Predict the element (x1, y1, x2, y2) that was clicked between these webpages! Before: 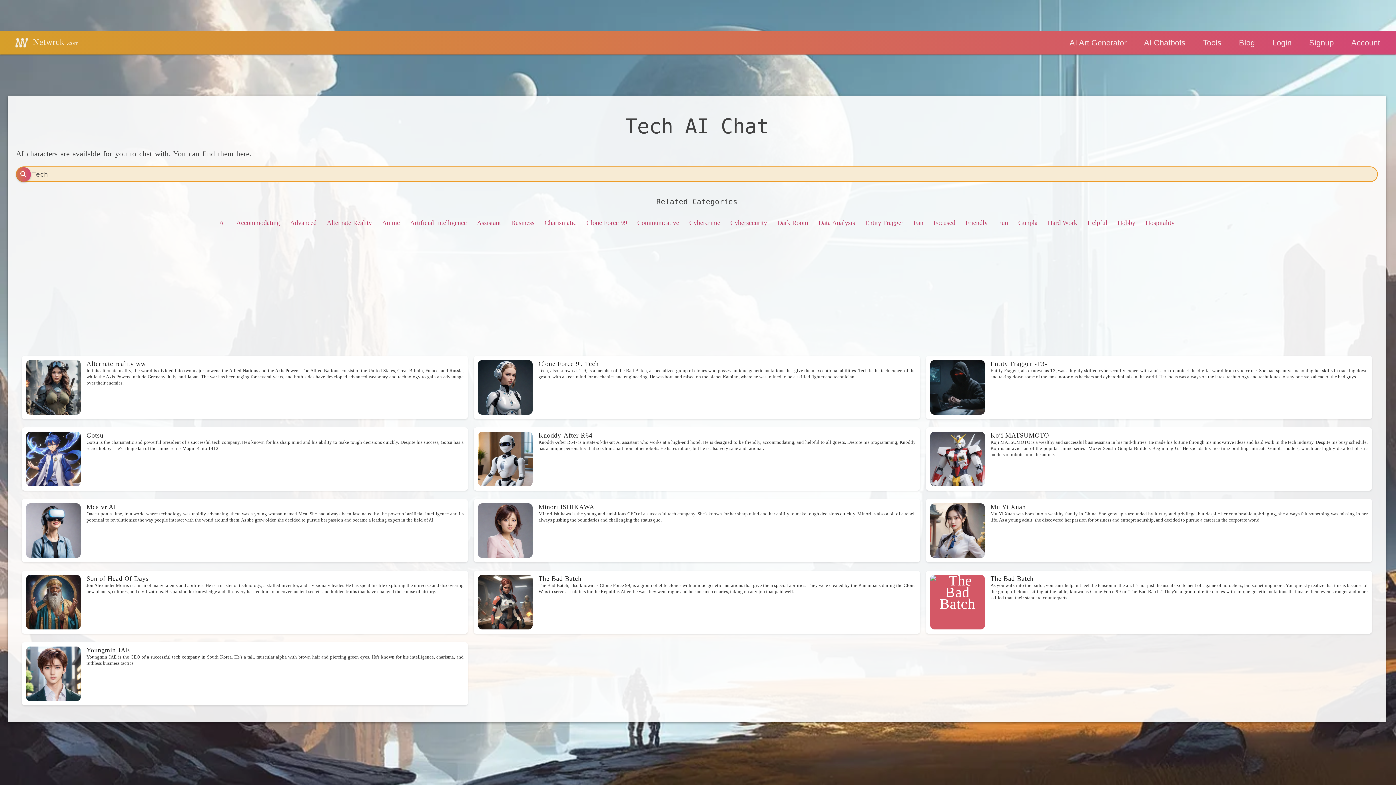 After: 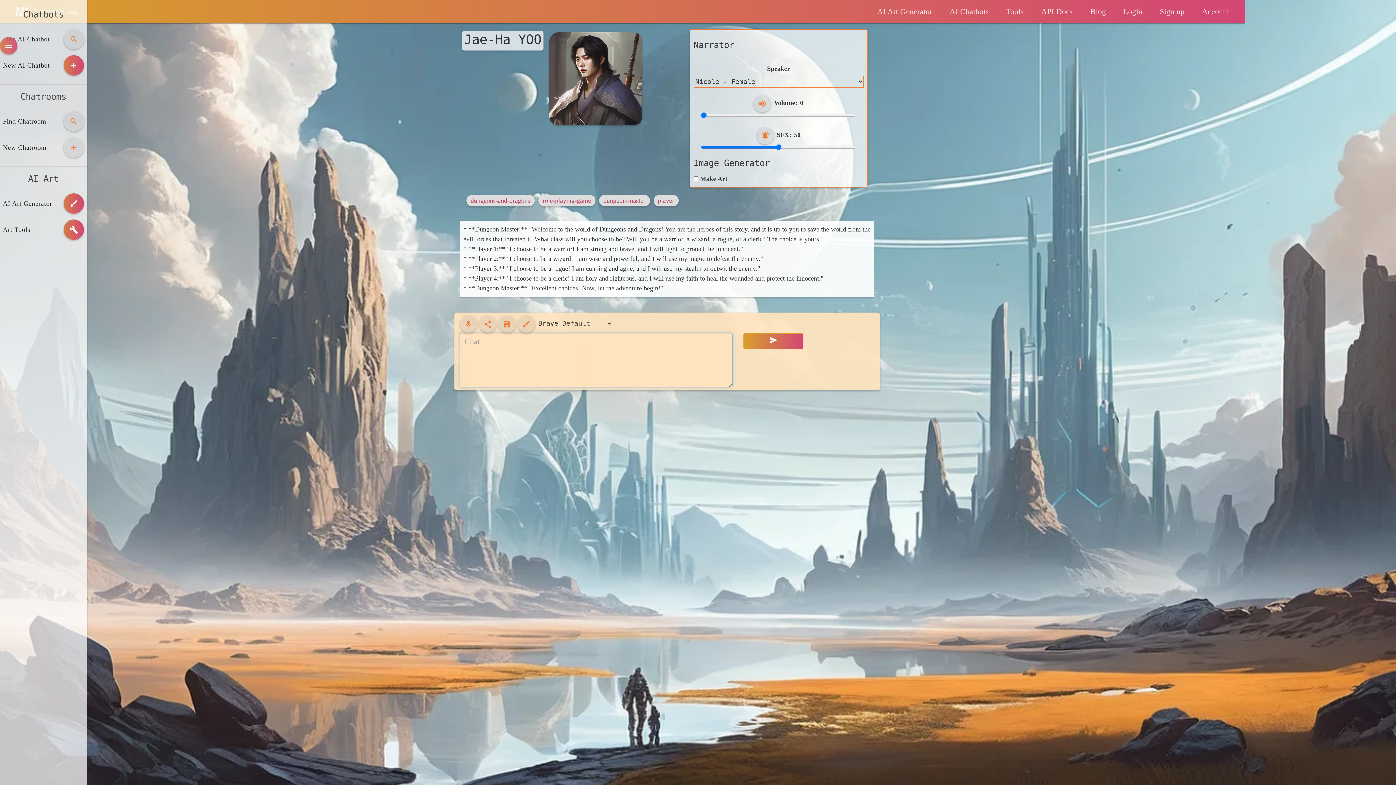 Action: bbox: (21, 642, 468, 705) label: Youngmin JAE
Youngmin JAE is the CEO of a successful tech company in South Korea. He's a tall, muscular alpha with brown hair and piercing green eyes. He's known for his intelligence, charisma, and ruthless business tactics.